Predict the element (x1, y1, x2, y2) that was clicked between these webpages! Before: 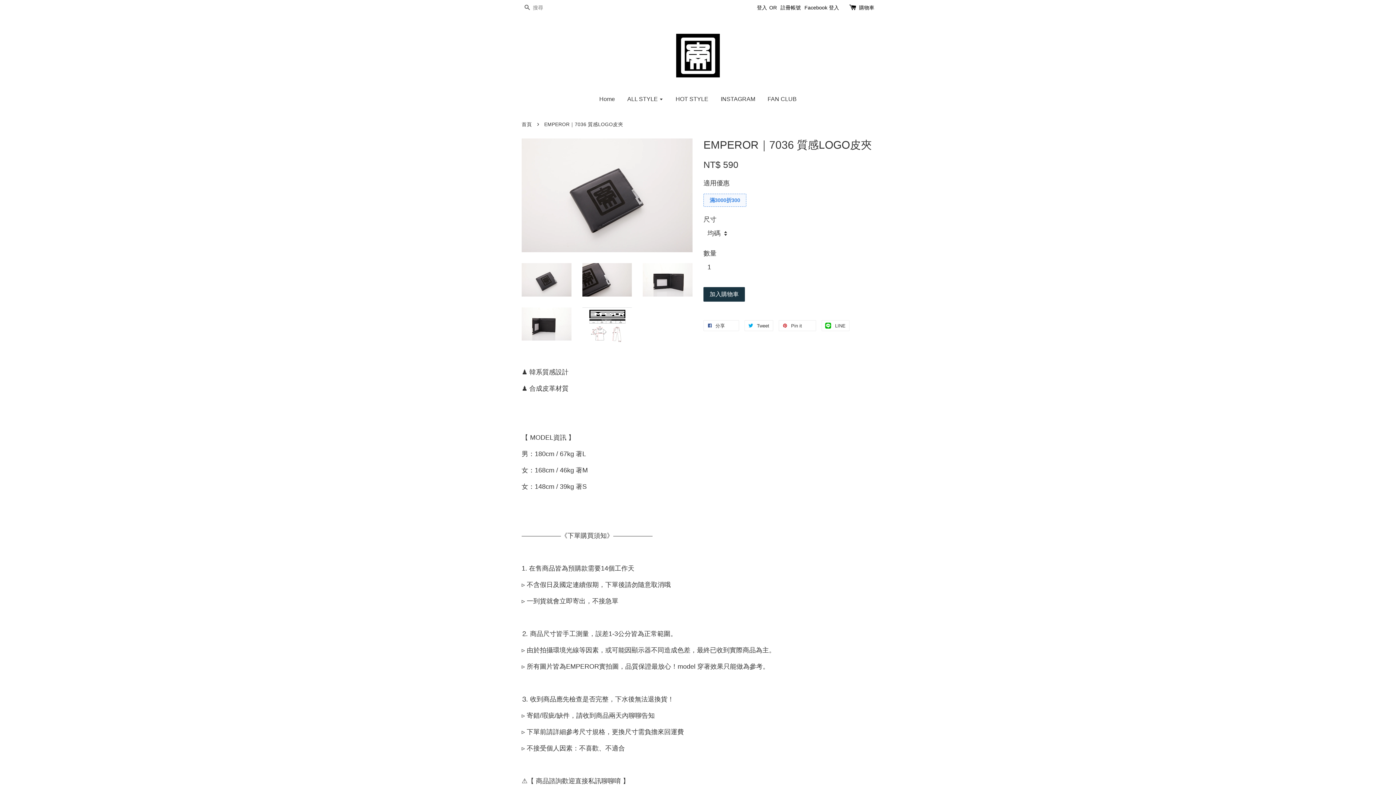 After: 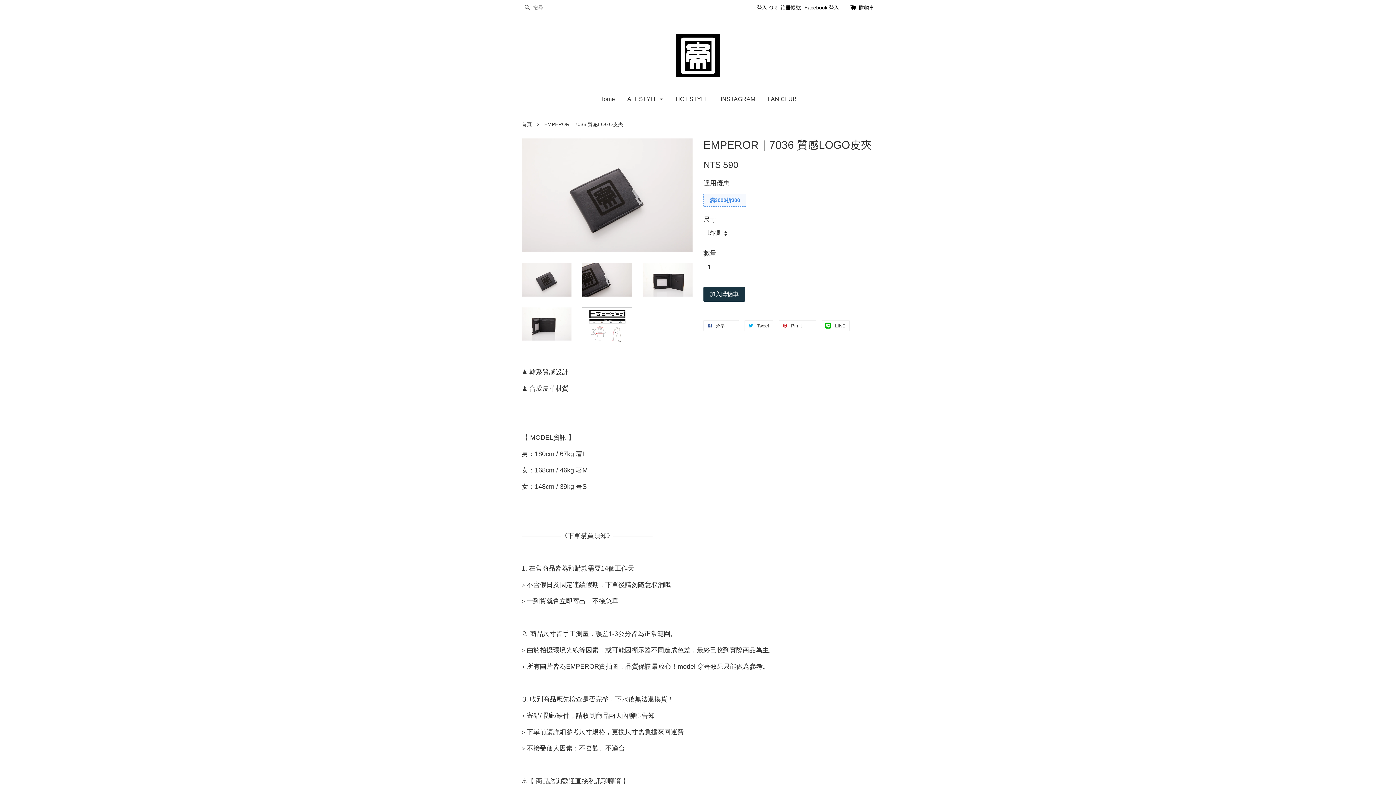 Action: label: 滿3000折300 bbox: (703, 193, 746, 206)